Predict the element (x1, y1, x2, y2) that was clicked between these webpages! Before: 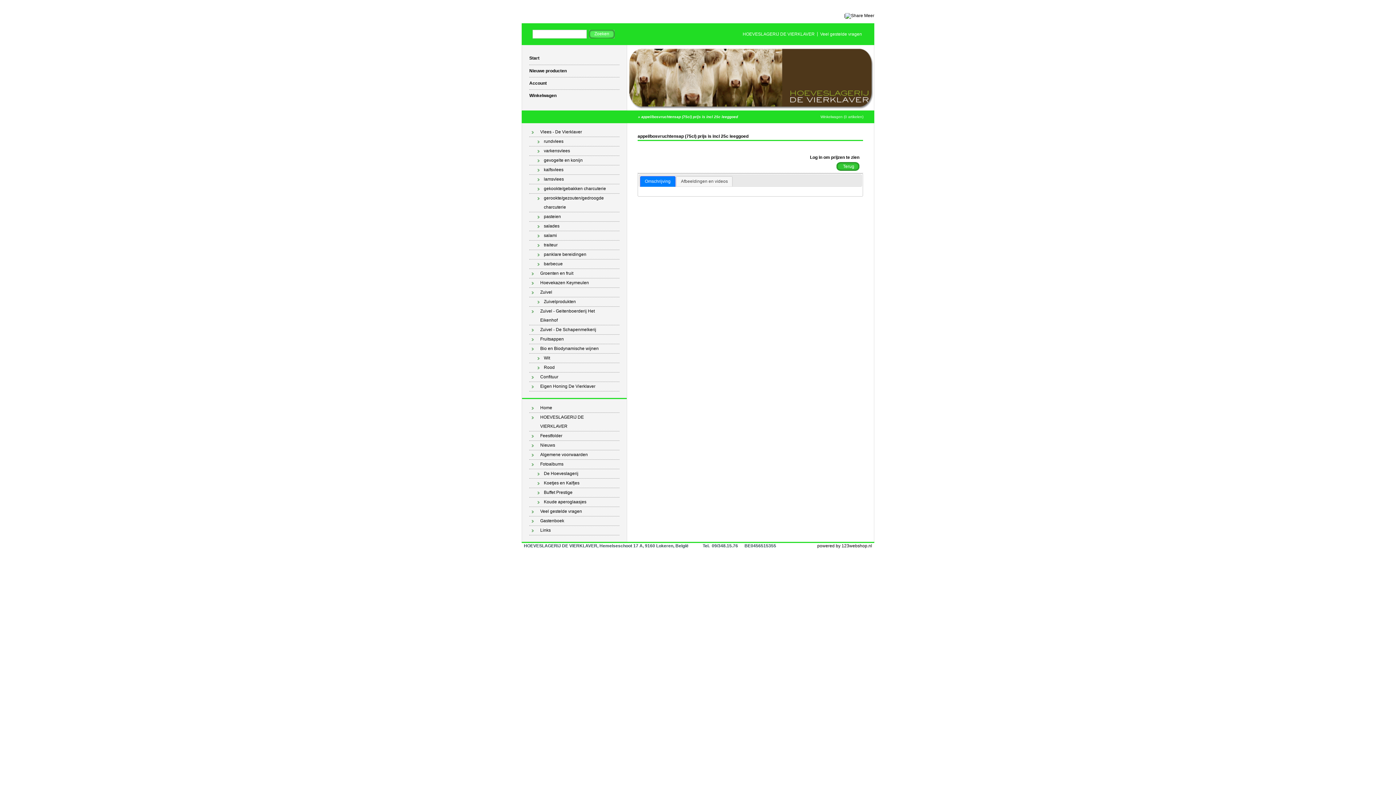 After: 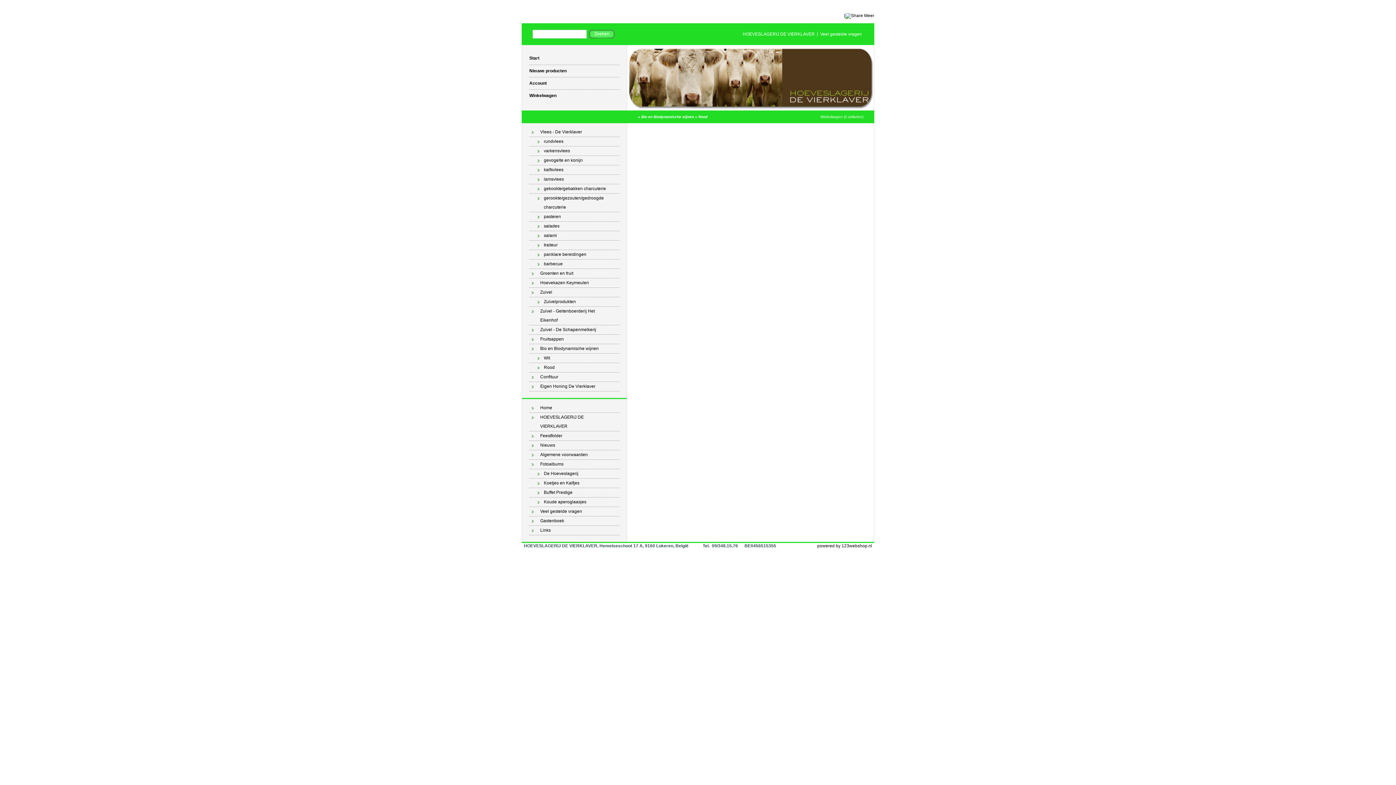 Action: label: Rood bbox: (529, 363, 619, 372)